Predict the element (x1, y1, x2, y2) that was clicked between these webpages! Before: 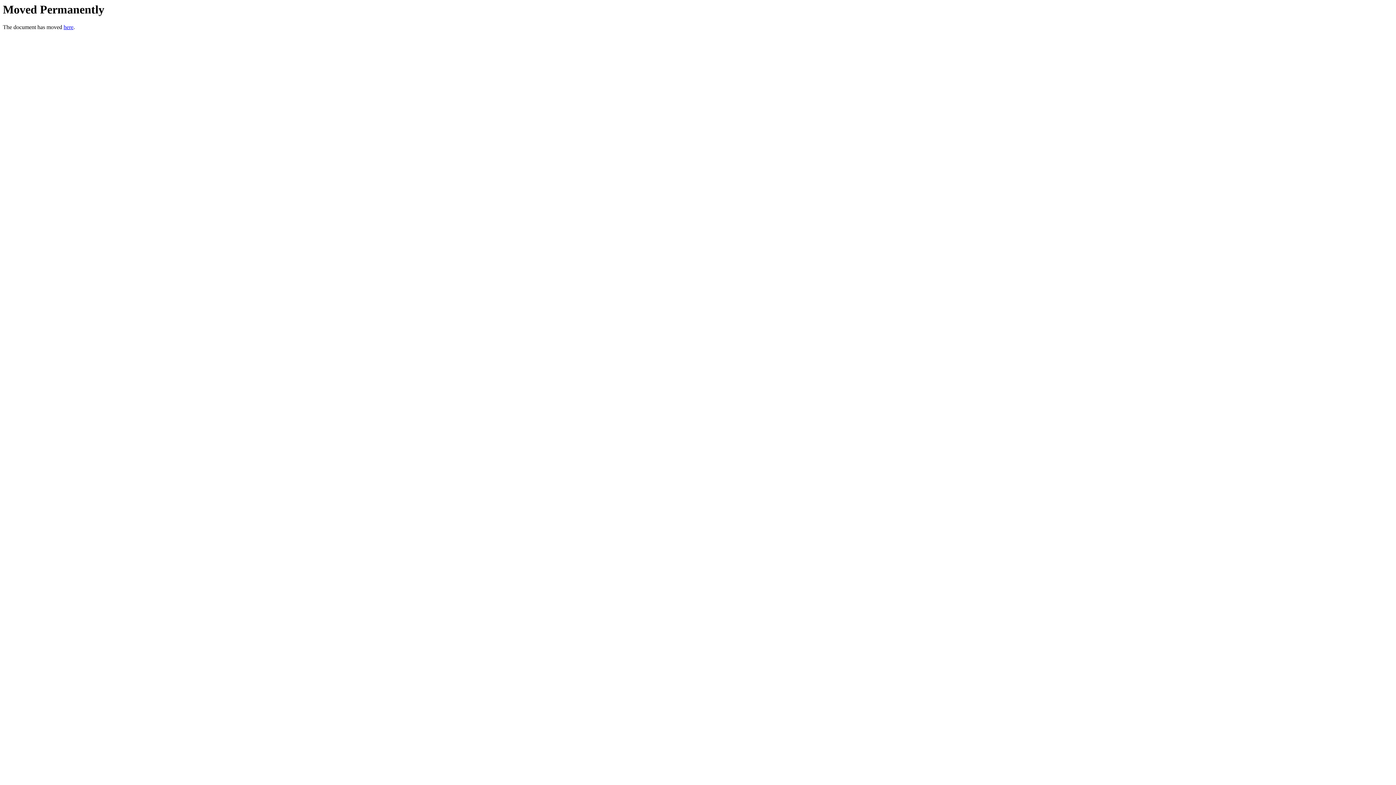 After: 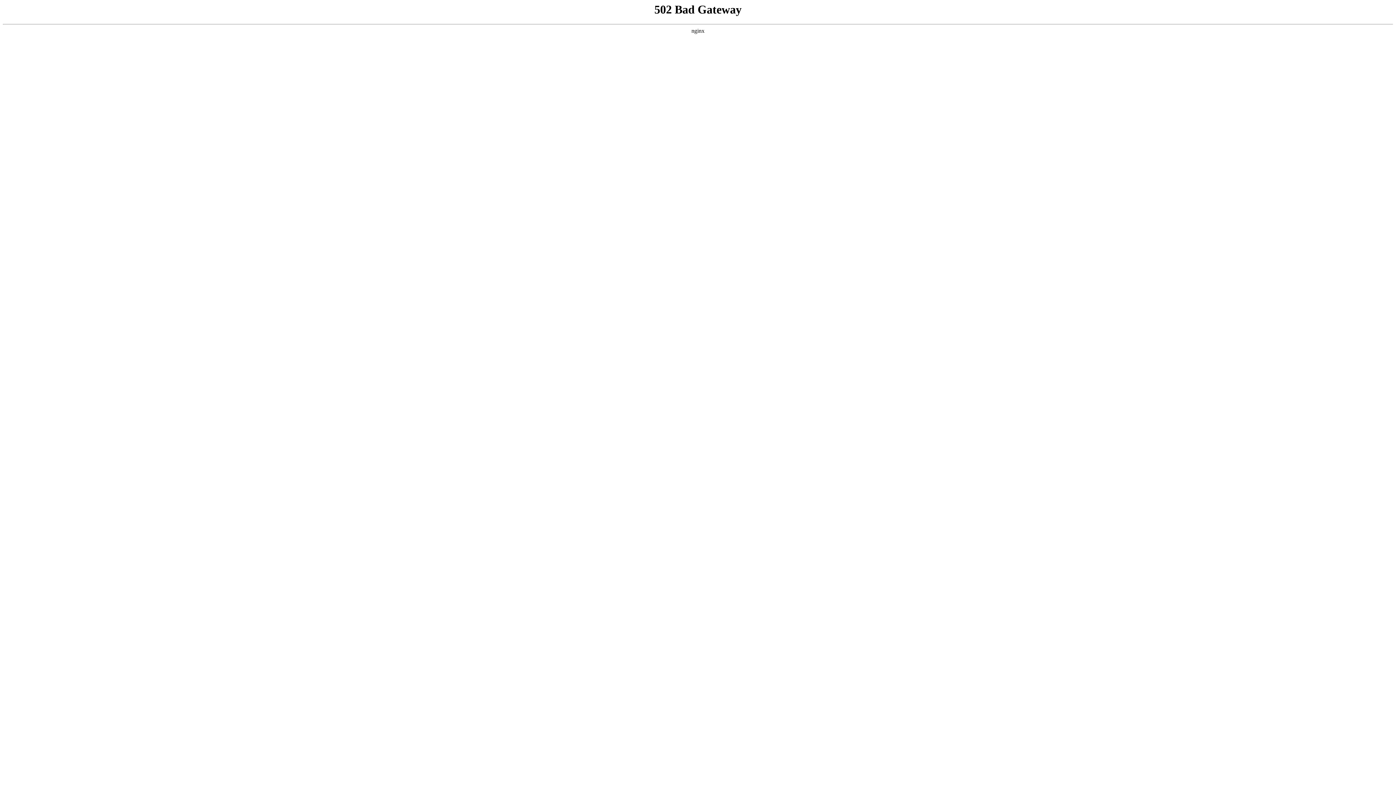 Action: label: here bbox: (63, 24, 73, 30)